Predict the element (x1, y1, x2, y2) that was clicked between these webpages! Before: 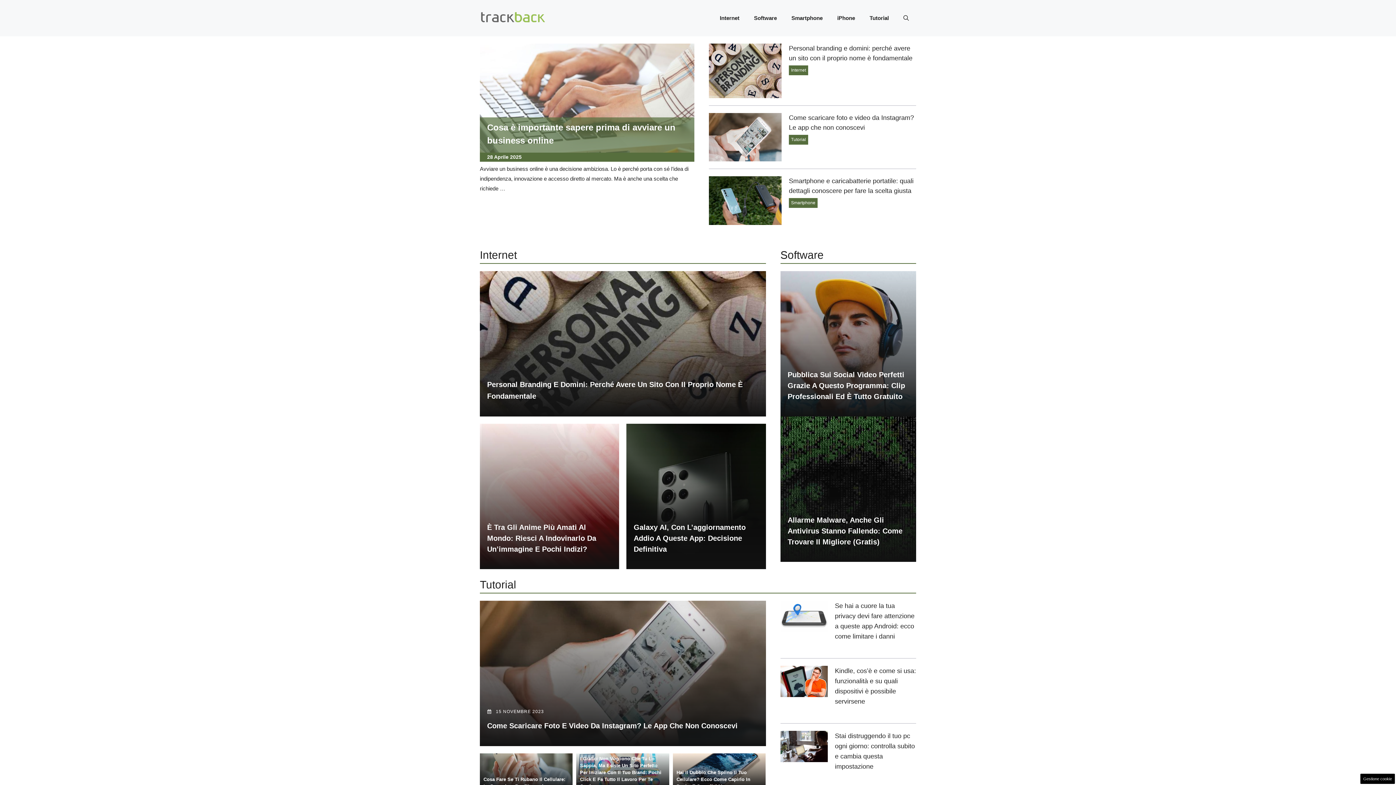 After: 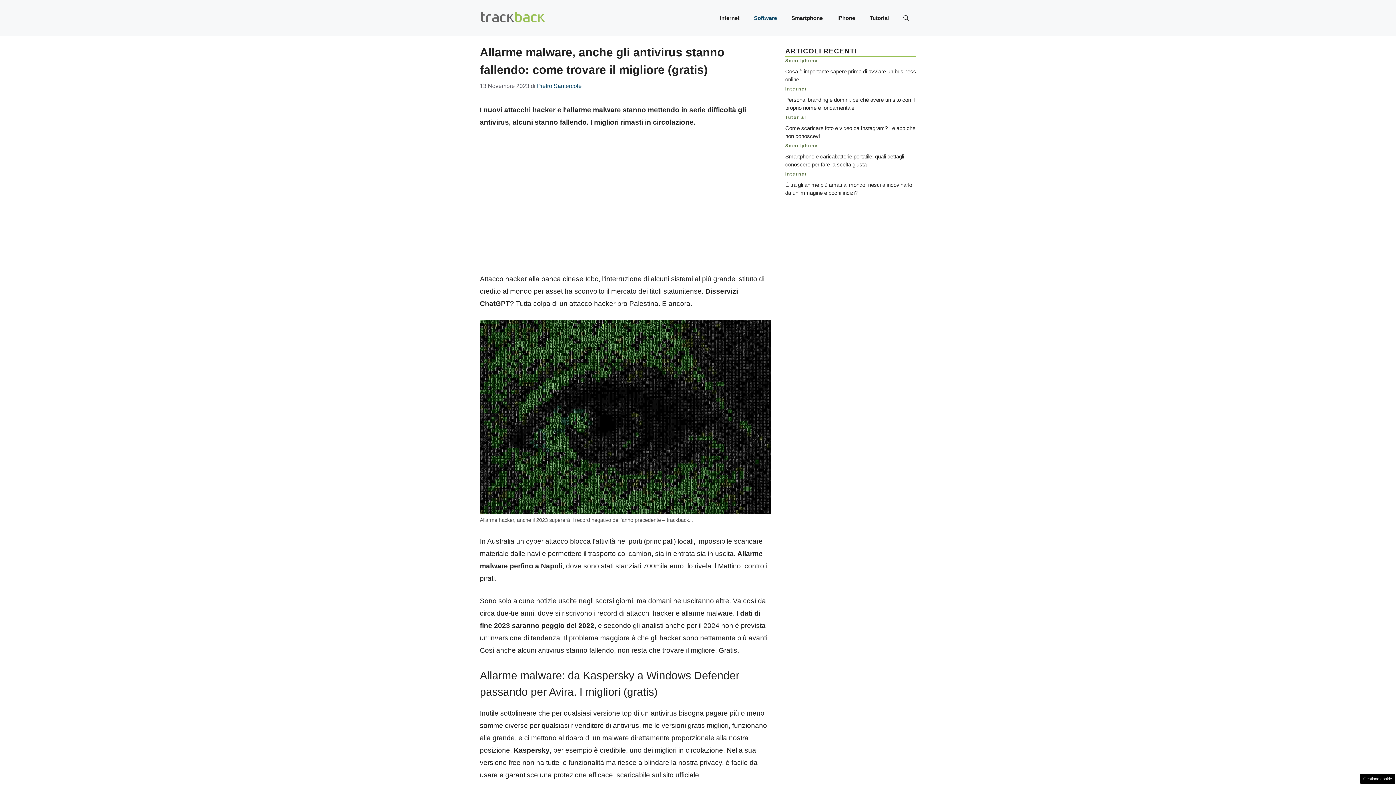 Action: label: Allarme Malware, Anche Gli Antivirus Stanno Fallendo: Come Trovare Il Migliore (Gratis) bbox: (787, 516, 902, 546)